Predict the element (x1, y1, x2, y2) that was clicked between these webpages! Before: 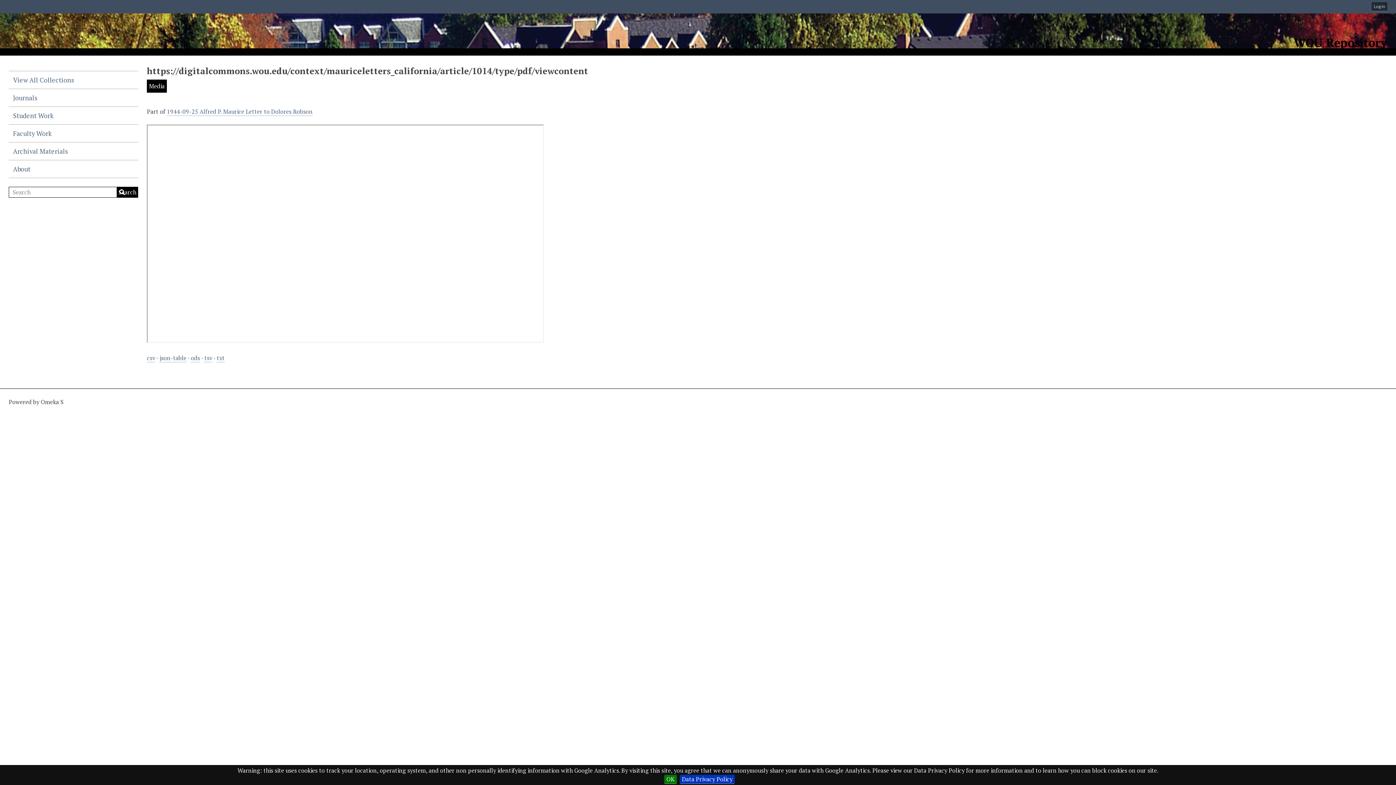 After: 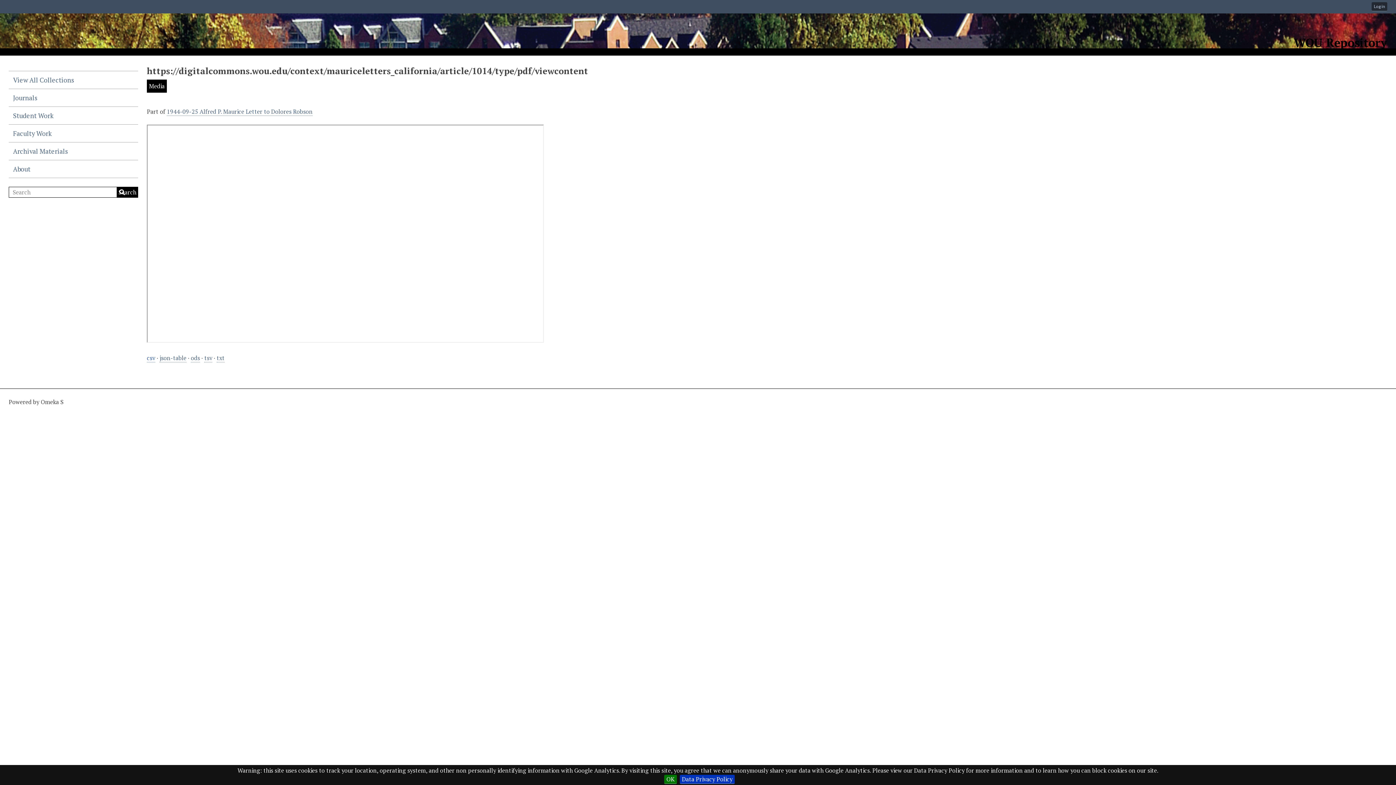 Action: label: csv bbox: (146, 354, 155, 362)